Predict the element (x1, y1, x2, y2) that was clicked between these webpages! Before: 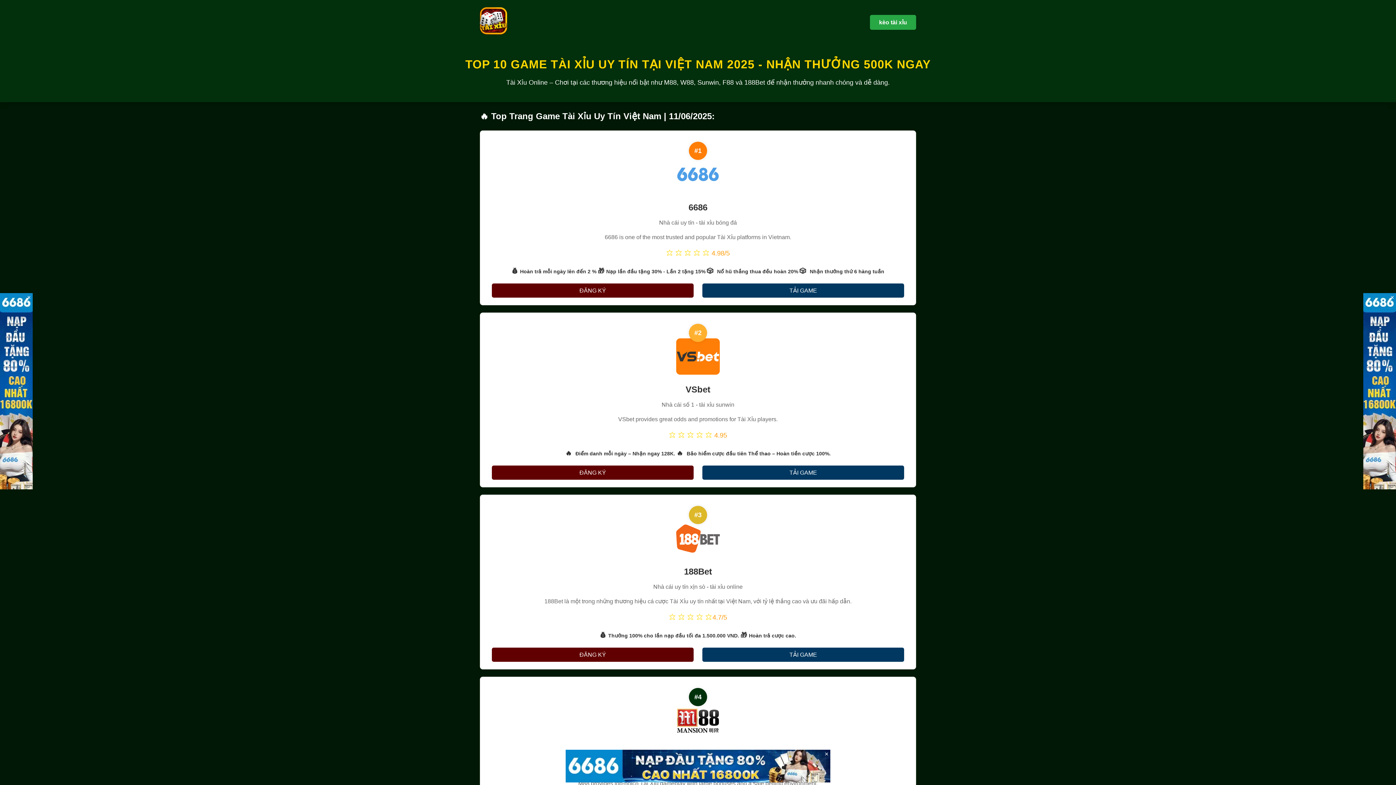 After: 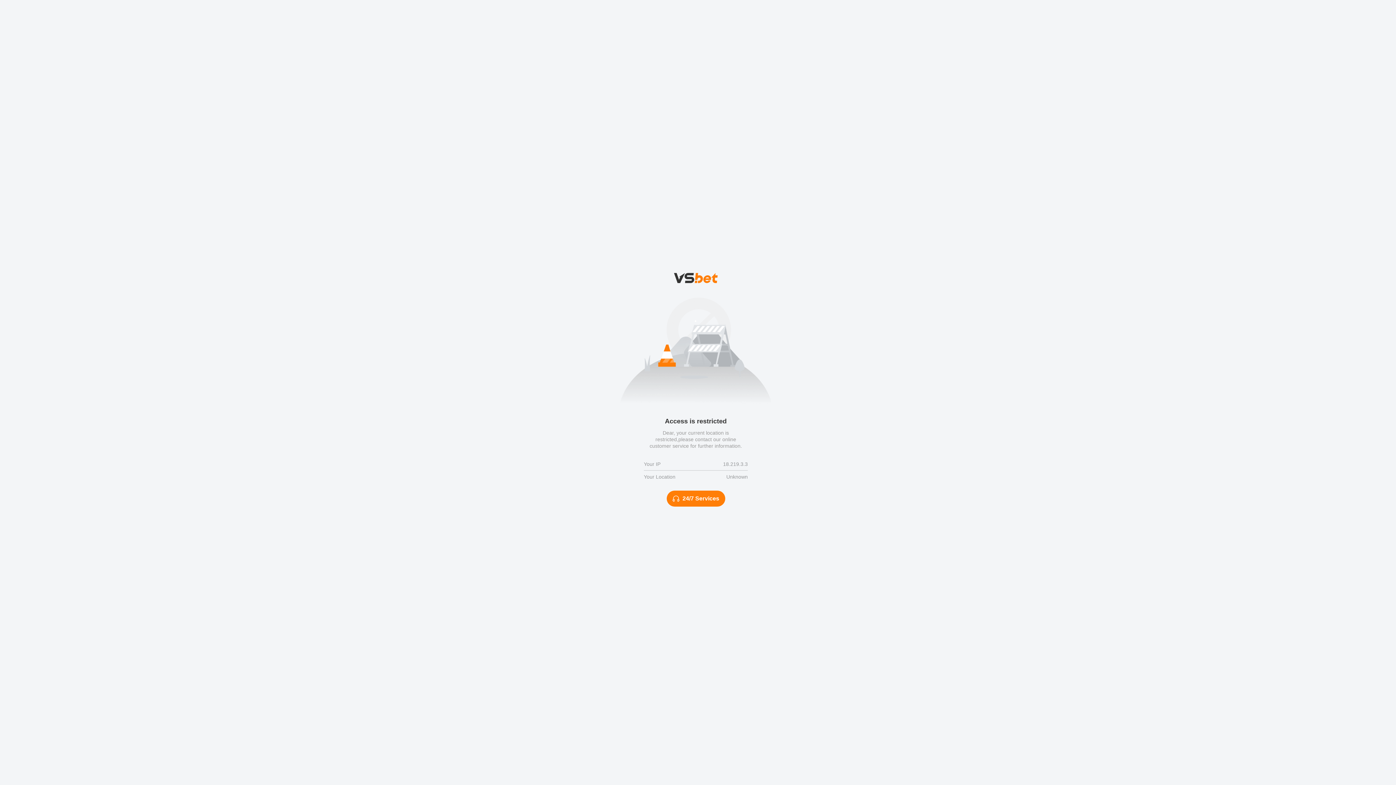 Action: label: TẢI GAME bbox: (702, 648, 904, 662)